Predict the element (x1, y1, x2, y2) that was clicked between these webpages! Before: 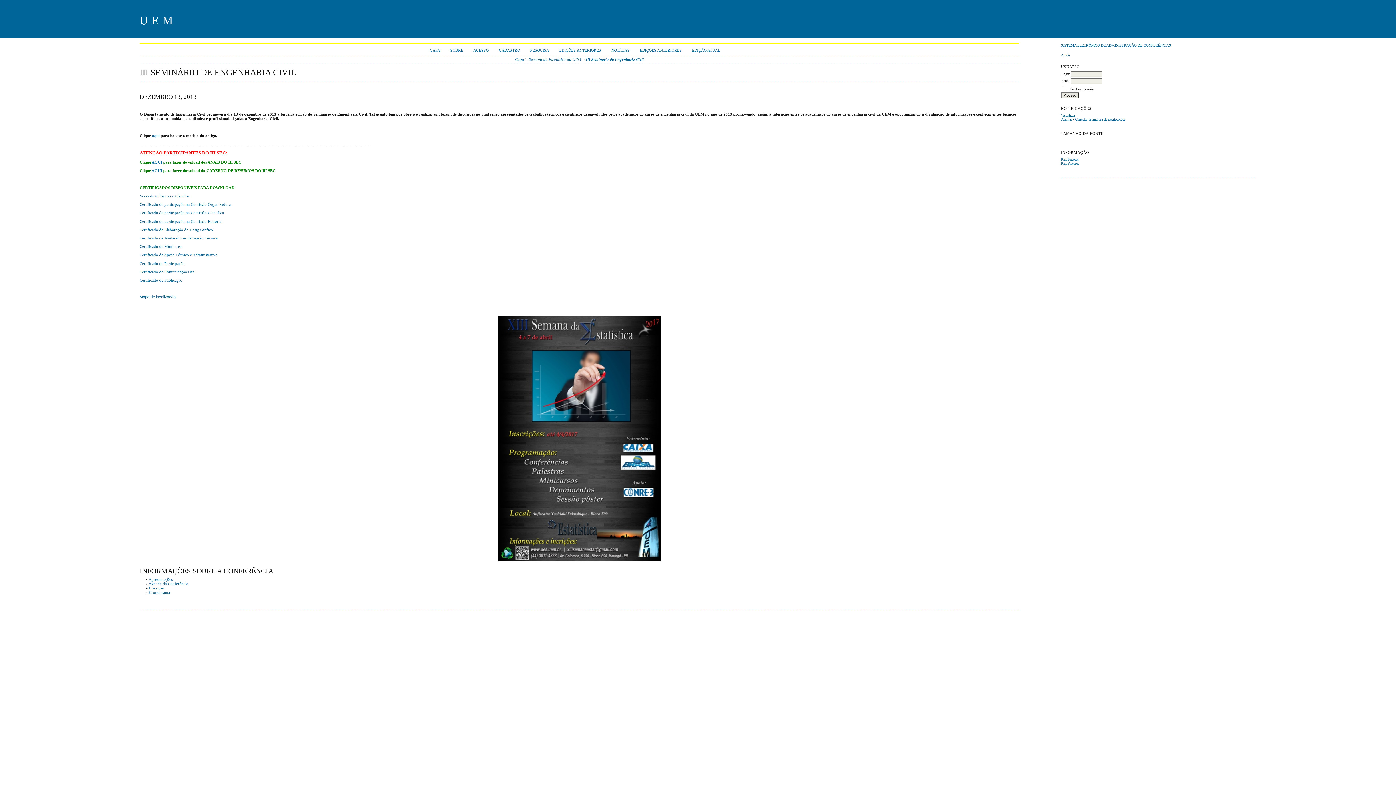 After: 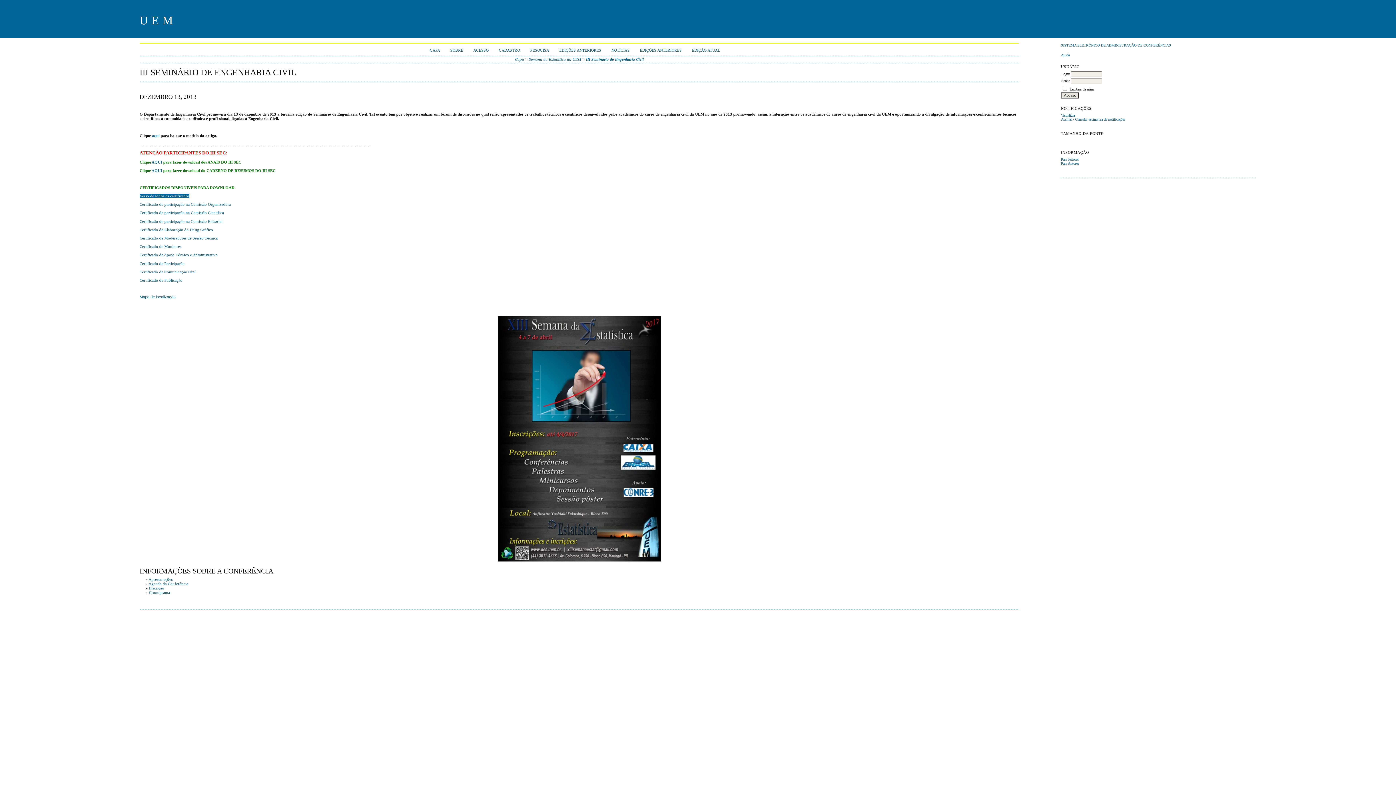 Action: bbox: (139, 193, 189, 198) label: Verso de todos os certificados